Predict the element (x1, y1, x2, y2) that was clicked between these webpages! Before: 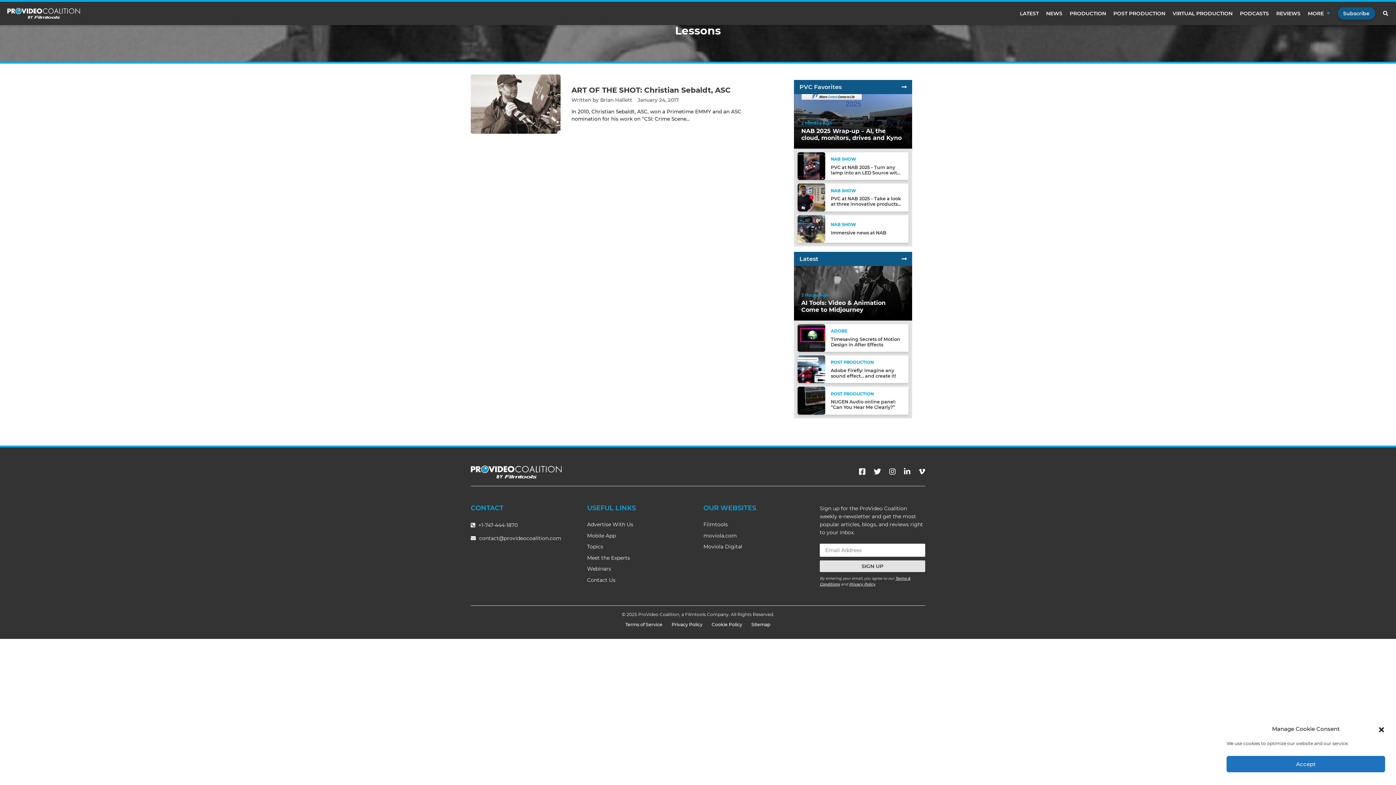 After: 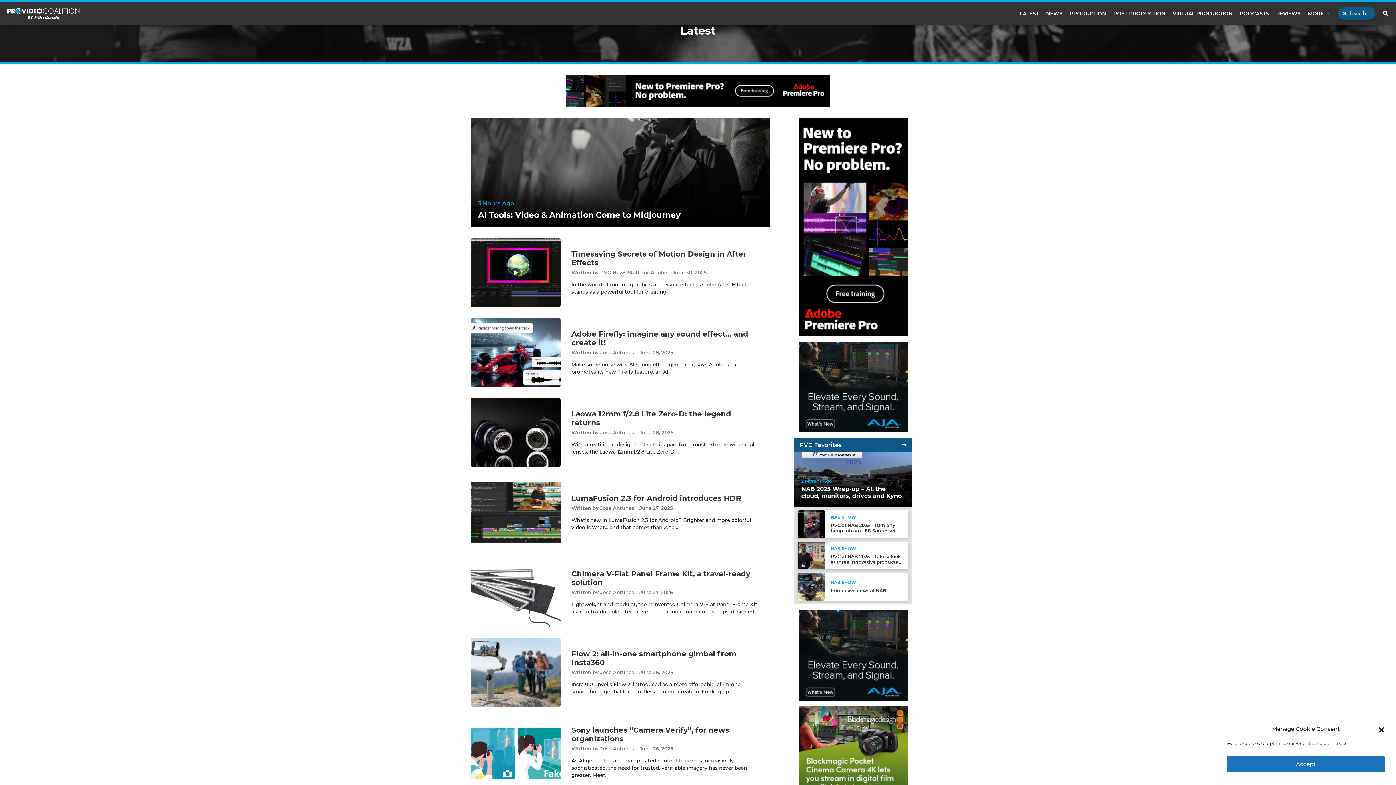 Action: bbox: (1020, 10, 1039, 16) label: LATEST